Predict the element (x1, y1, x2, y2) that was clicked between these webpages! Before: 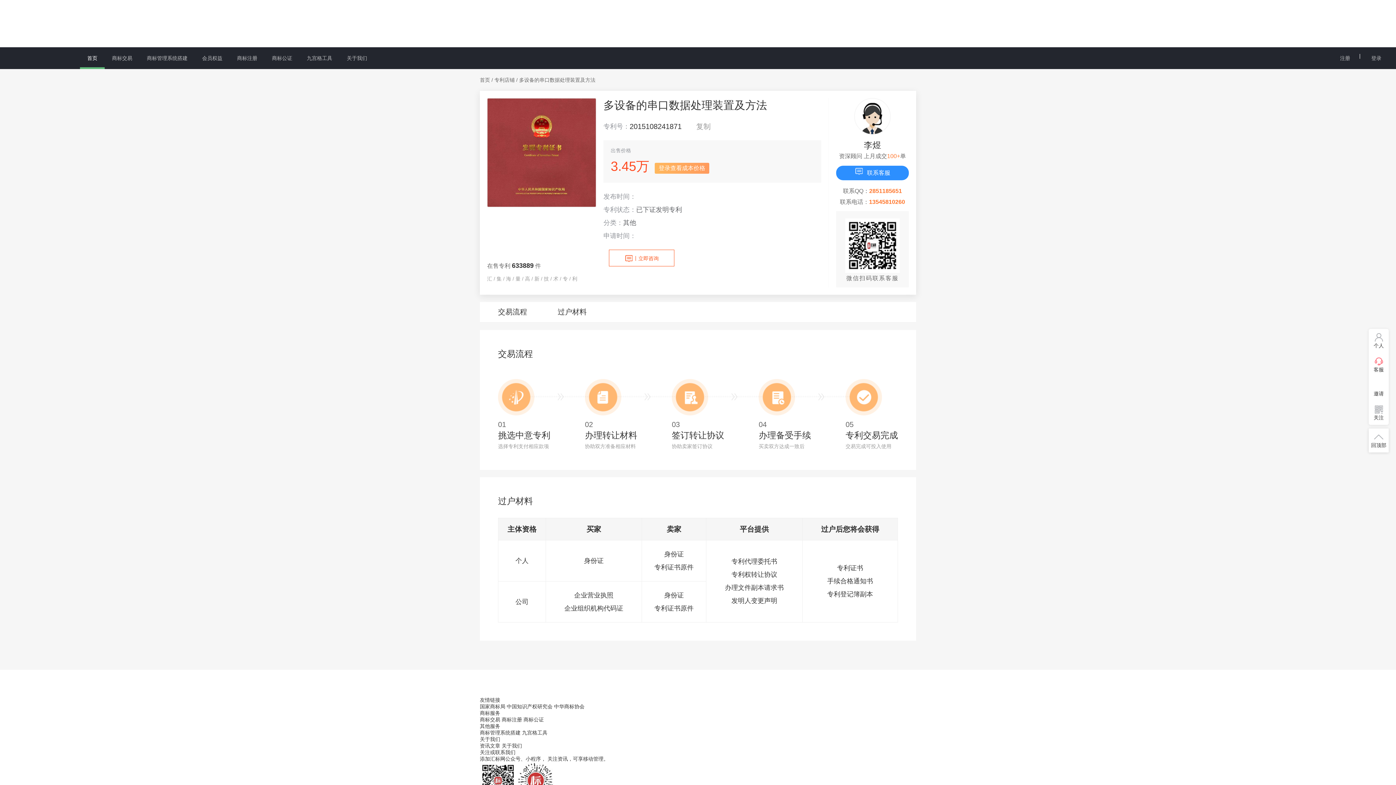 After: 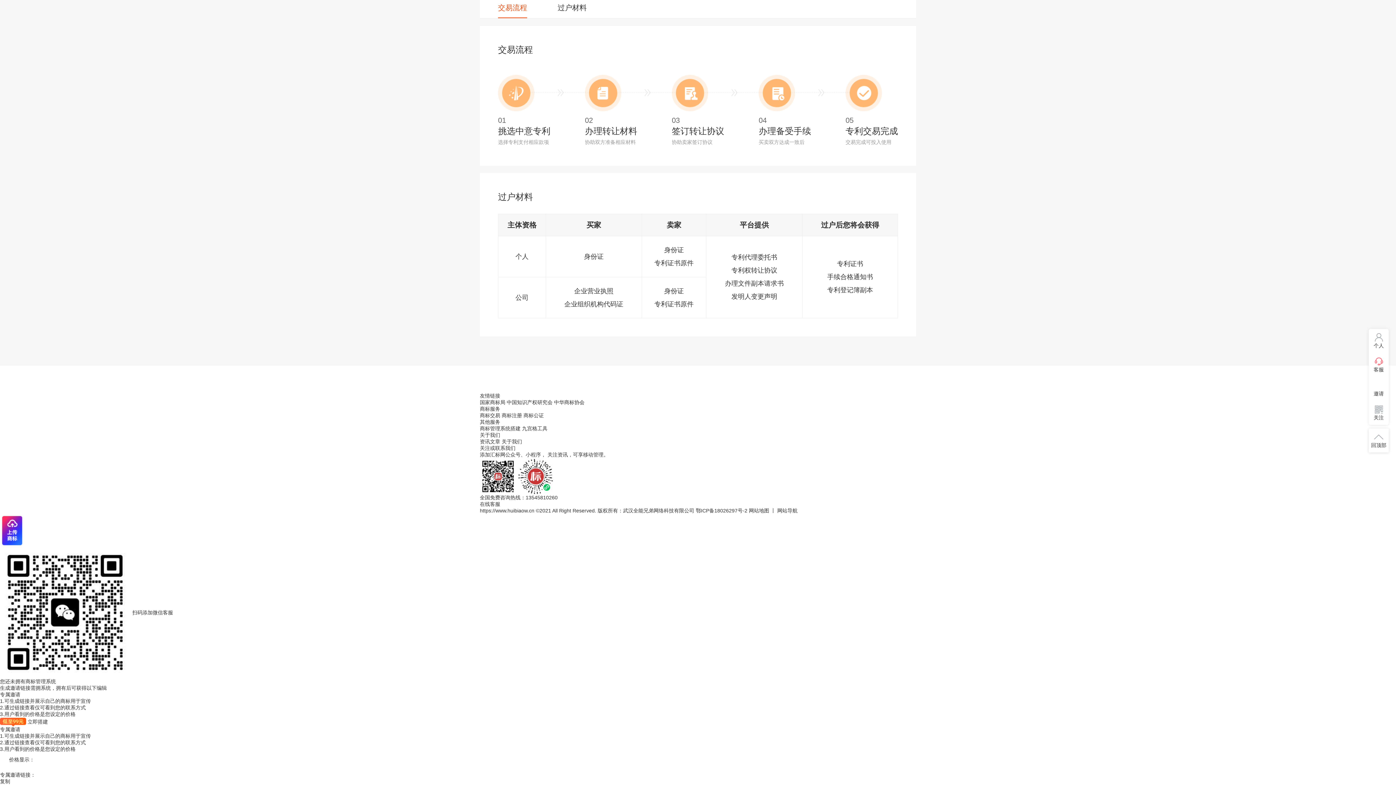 Action: bbox: (498, 302, 527, 321) label: 交易流程